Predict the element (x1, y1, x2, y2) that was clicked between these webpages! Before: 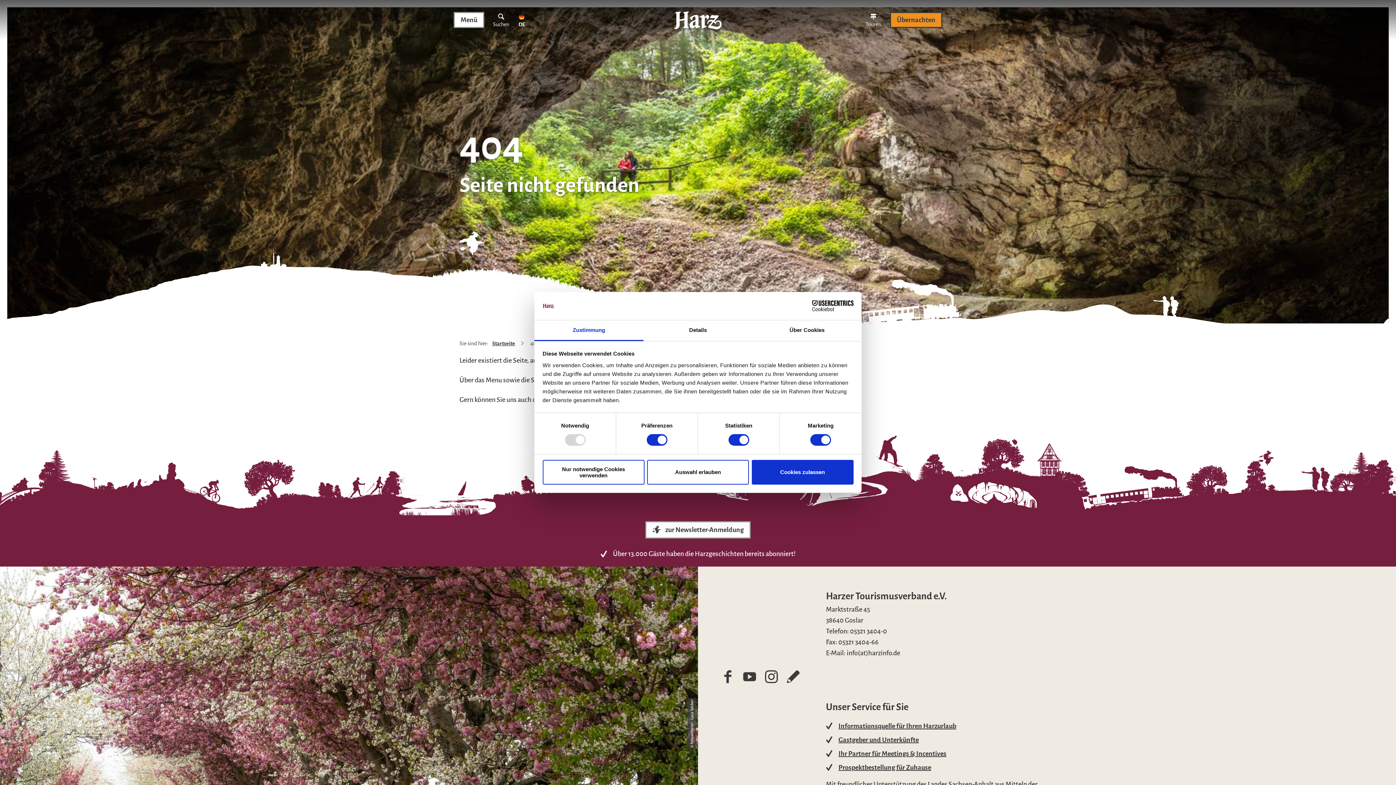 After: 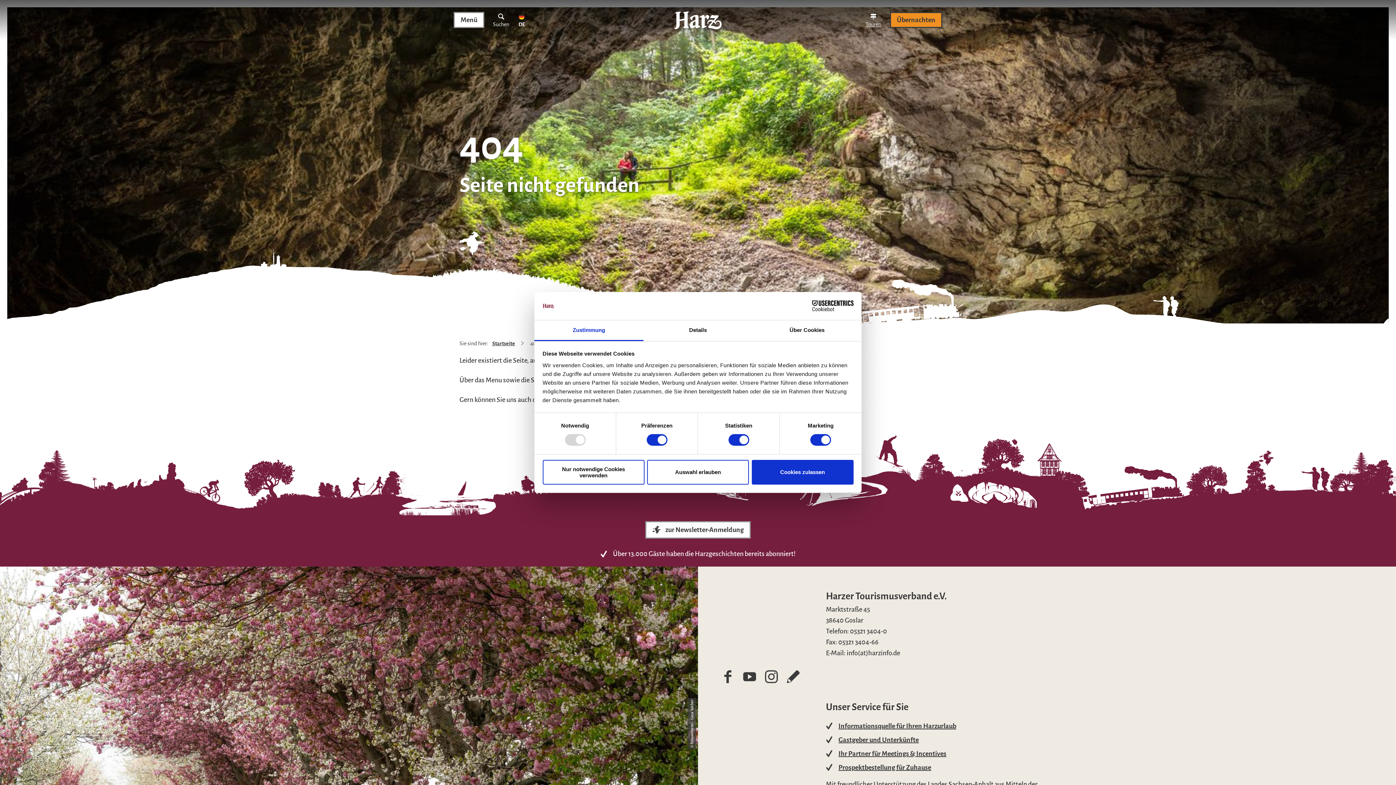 Action: bbox: (859, 12, 887, 28) label: Touren